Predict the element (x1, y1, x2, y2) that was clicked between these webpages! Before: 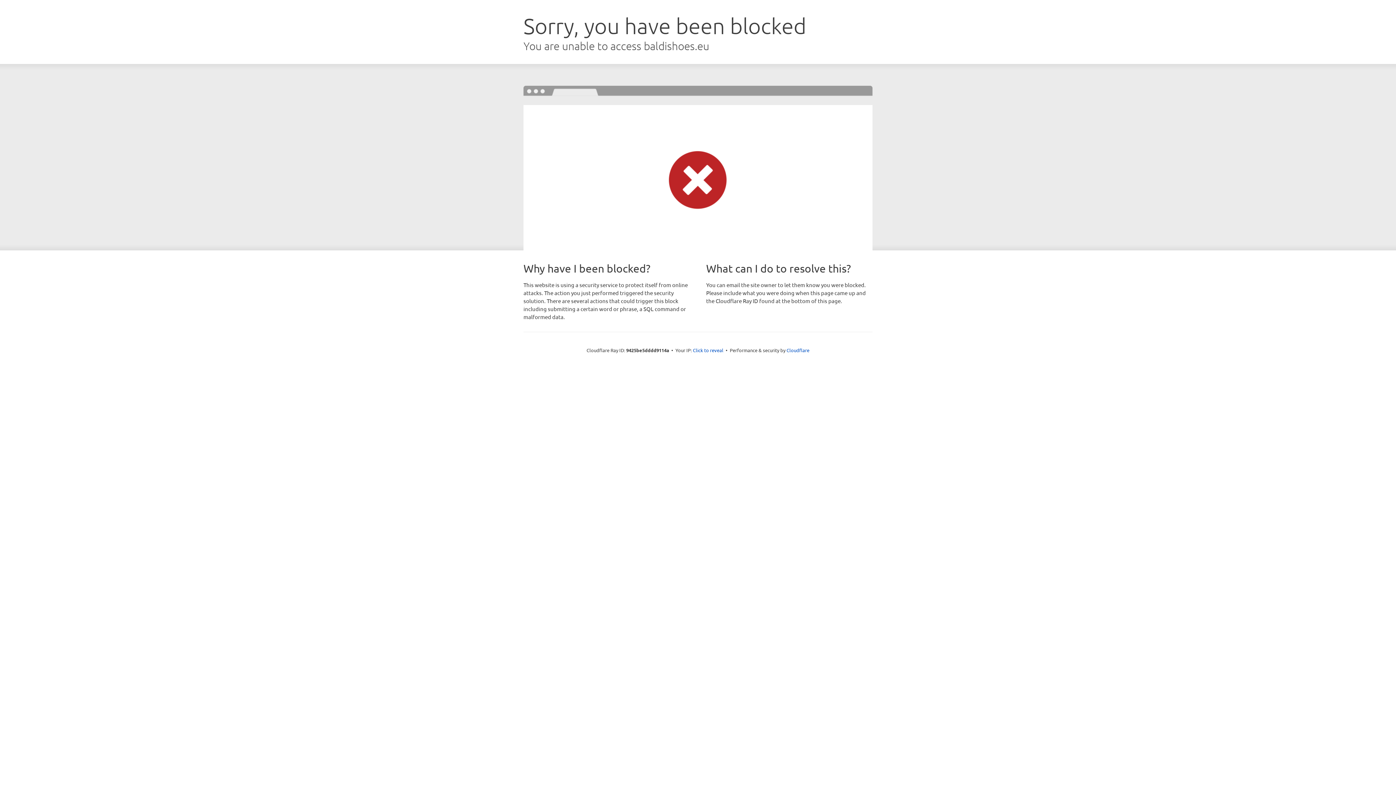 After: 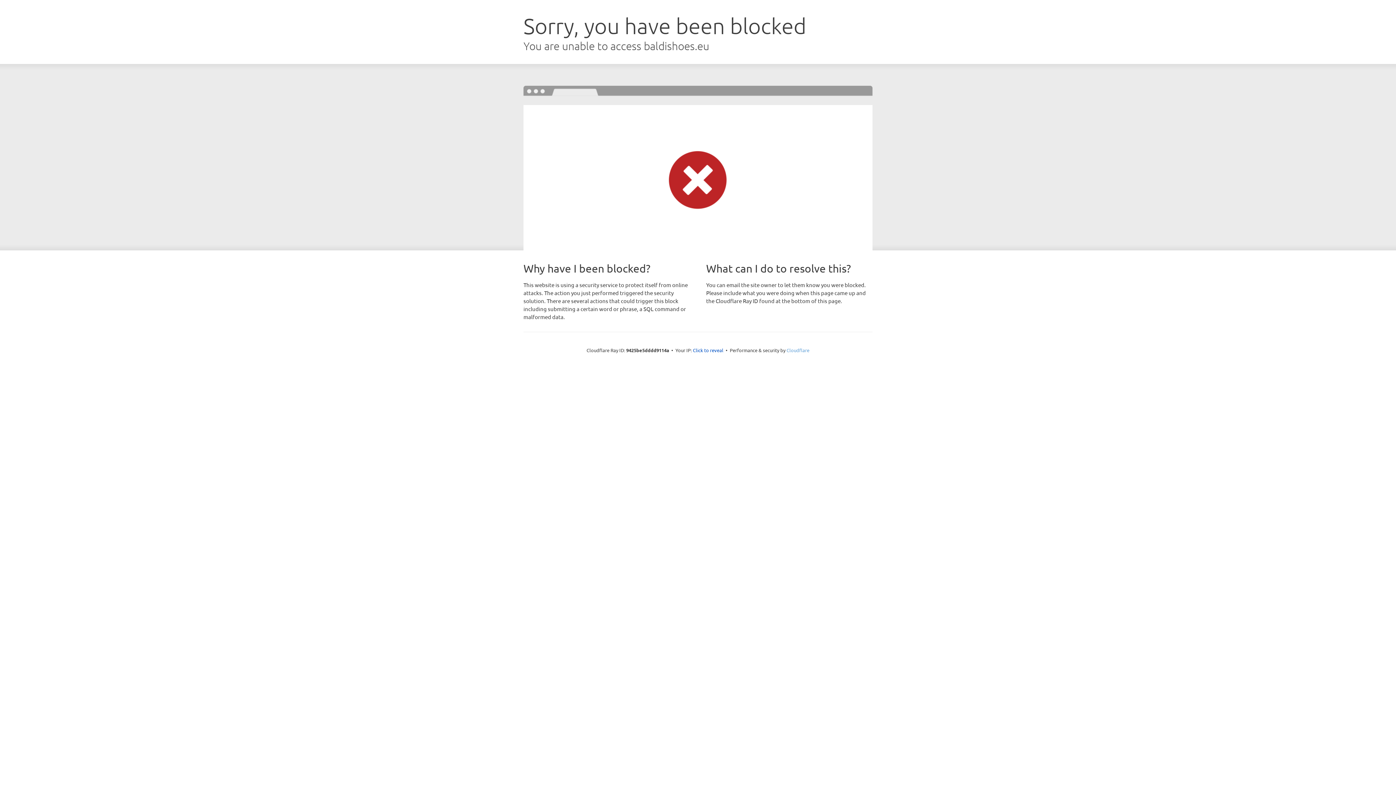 Action: bbox: (786, 347, 809, 353) label: Cloudflare